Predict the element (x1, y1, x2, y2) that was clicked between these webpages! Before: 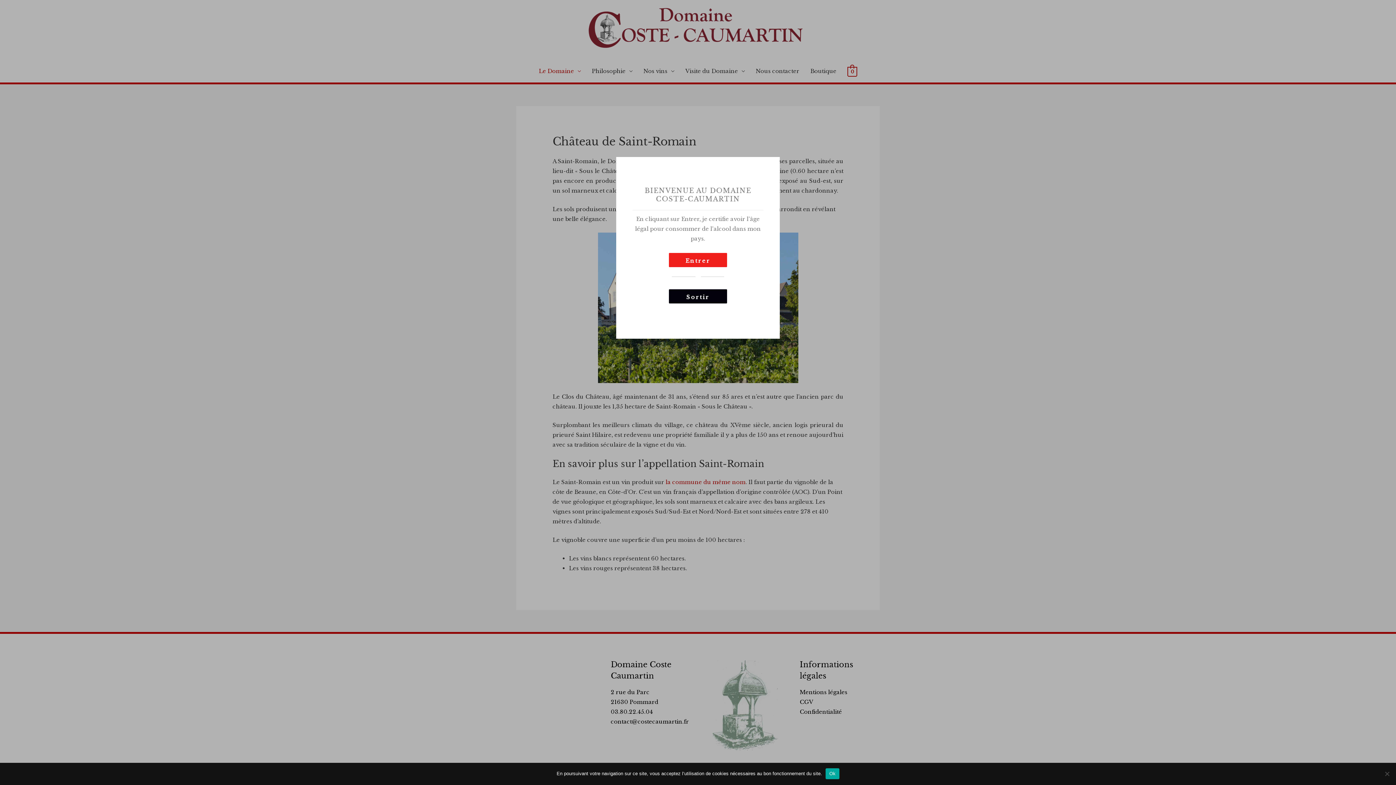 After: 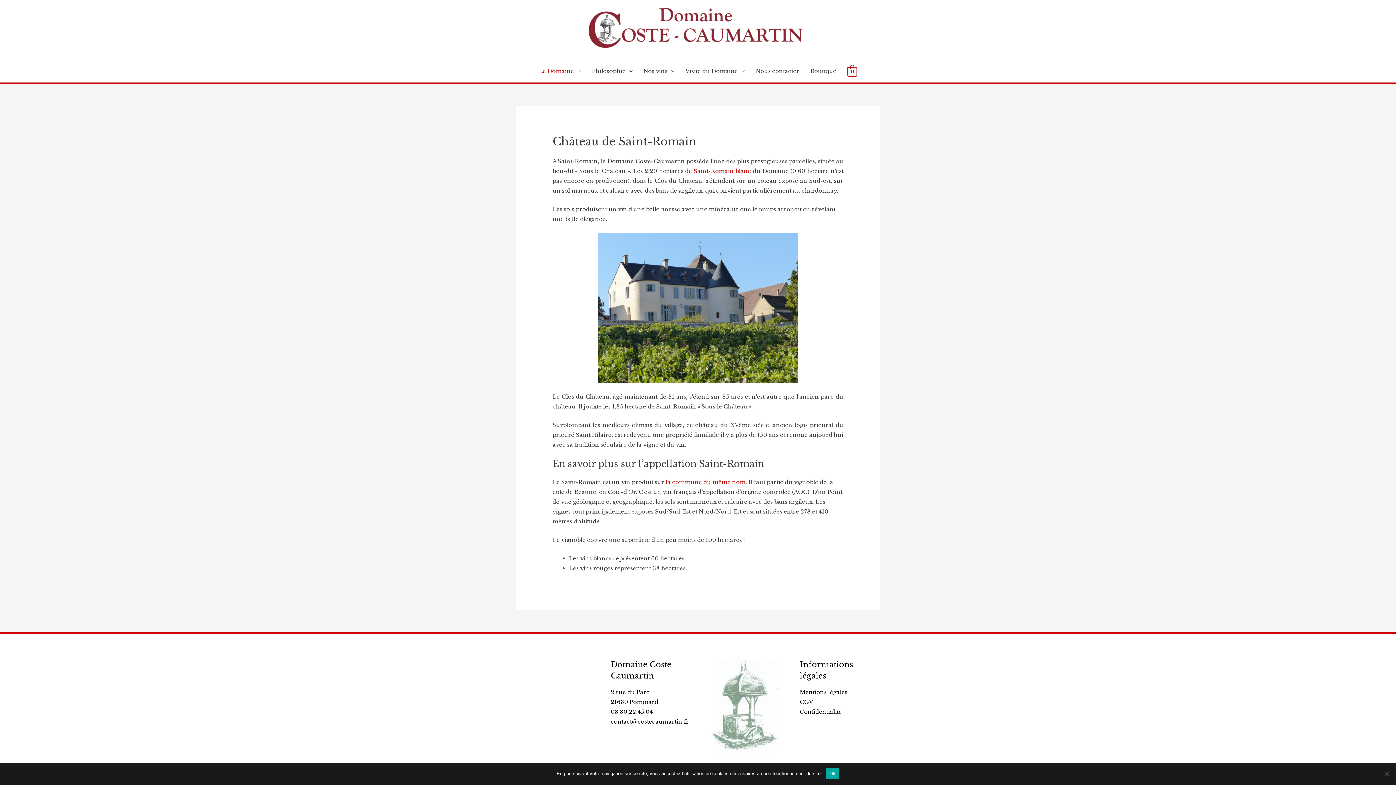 Action: label: Entrer bbox: (669, 253, 727, 267)